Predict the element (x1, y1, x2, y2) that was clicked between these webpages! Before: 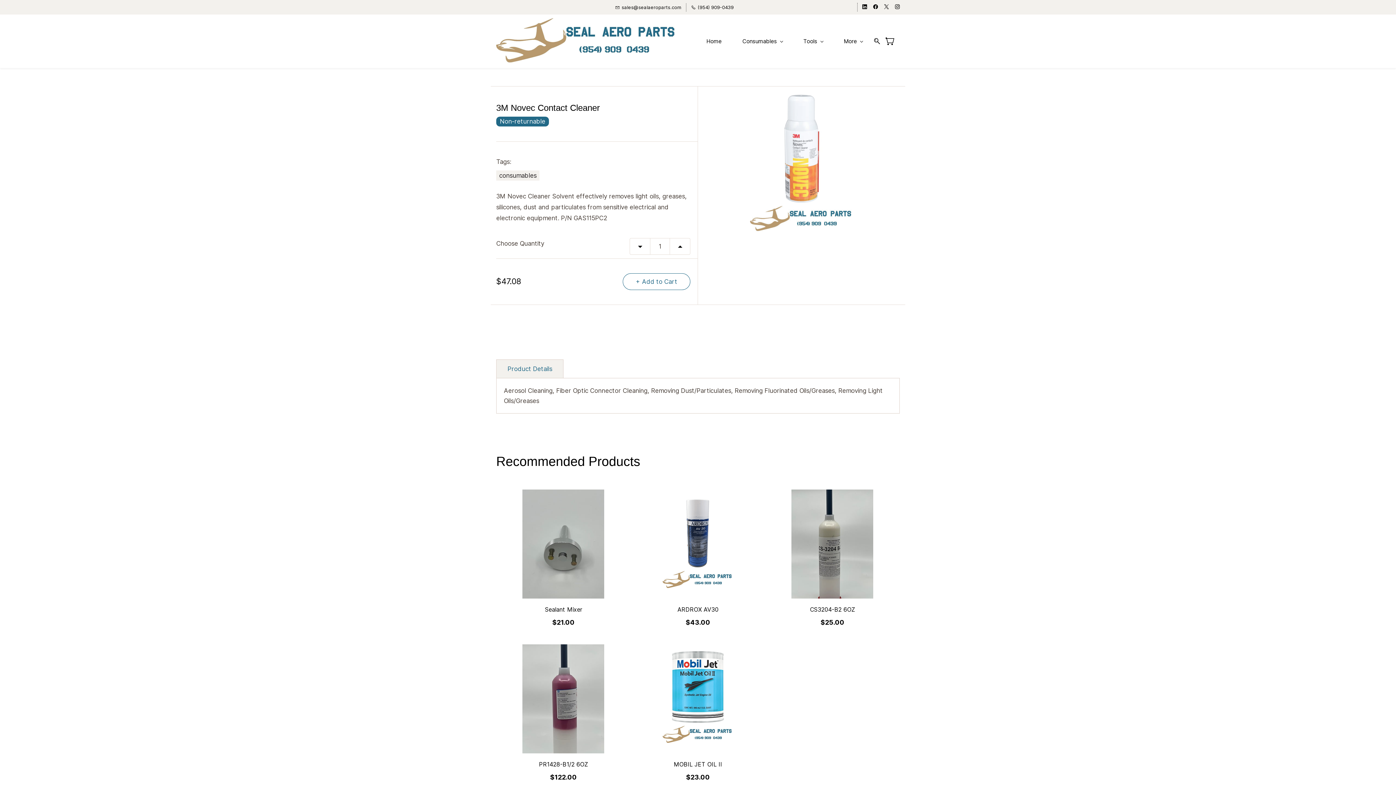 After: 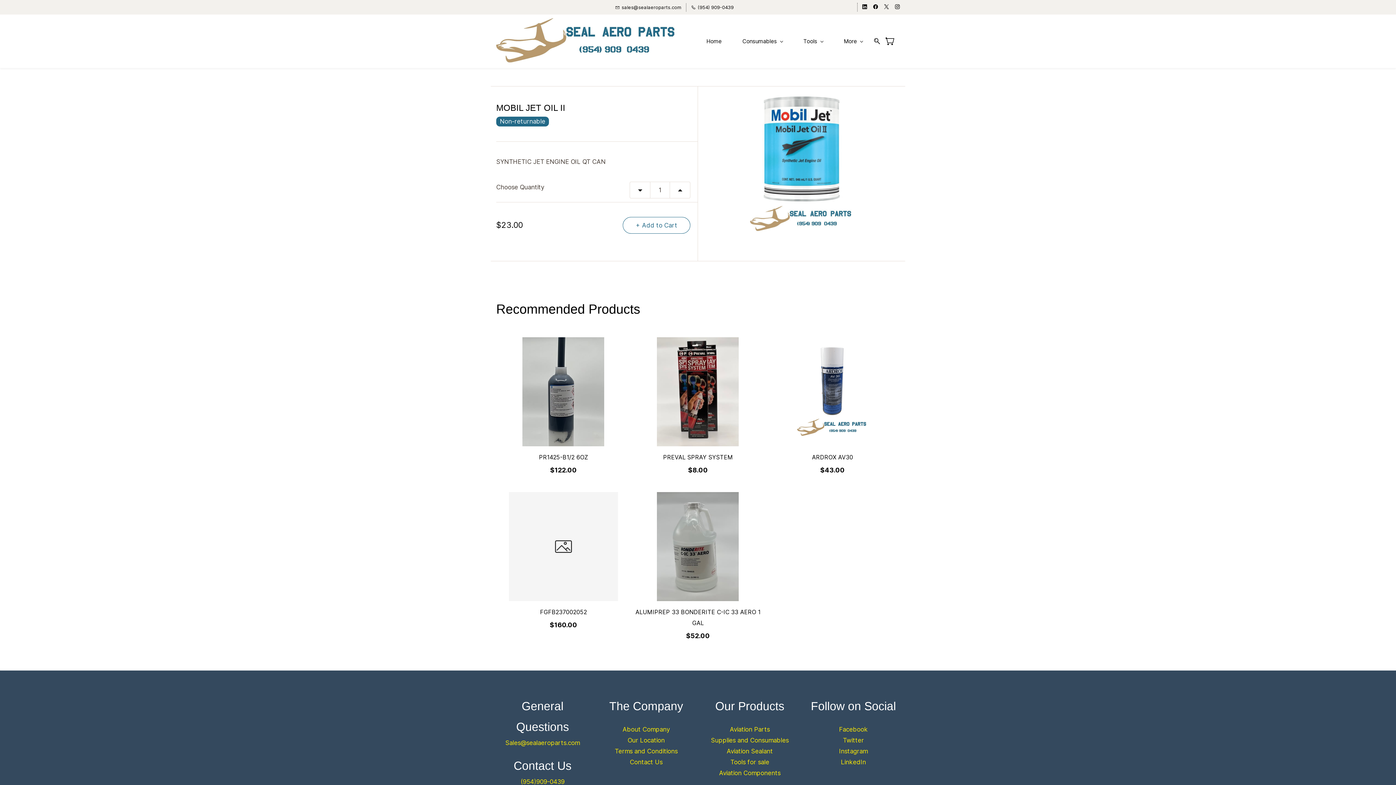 Action: label: MOBIL JET OIL II bbox: (673, 760, 722, 768)